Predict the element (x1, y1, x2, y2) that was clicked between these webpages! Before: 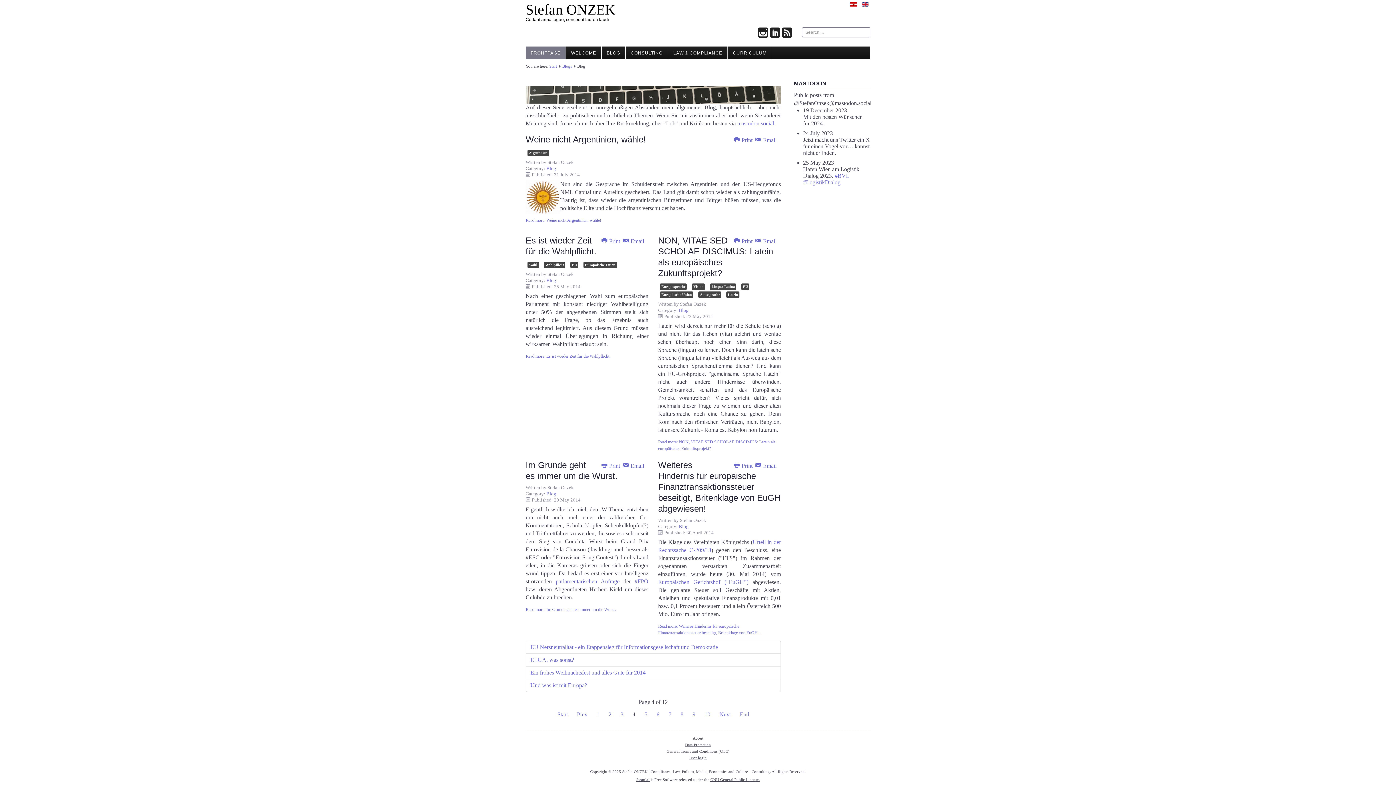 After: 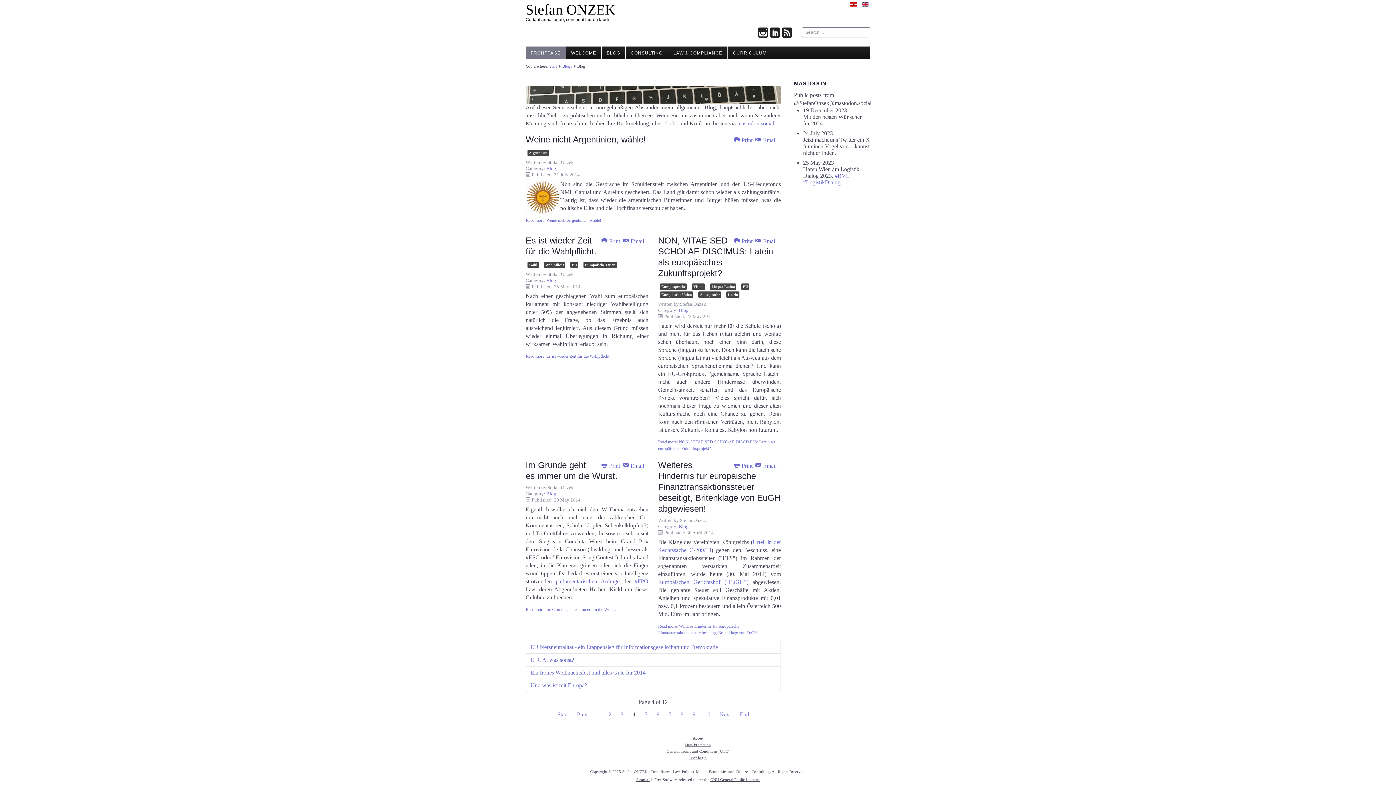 Action: bbox: (782, 27, 792, 39)